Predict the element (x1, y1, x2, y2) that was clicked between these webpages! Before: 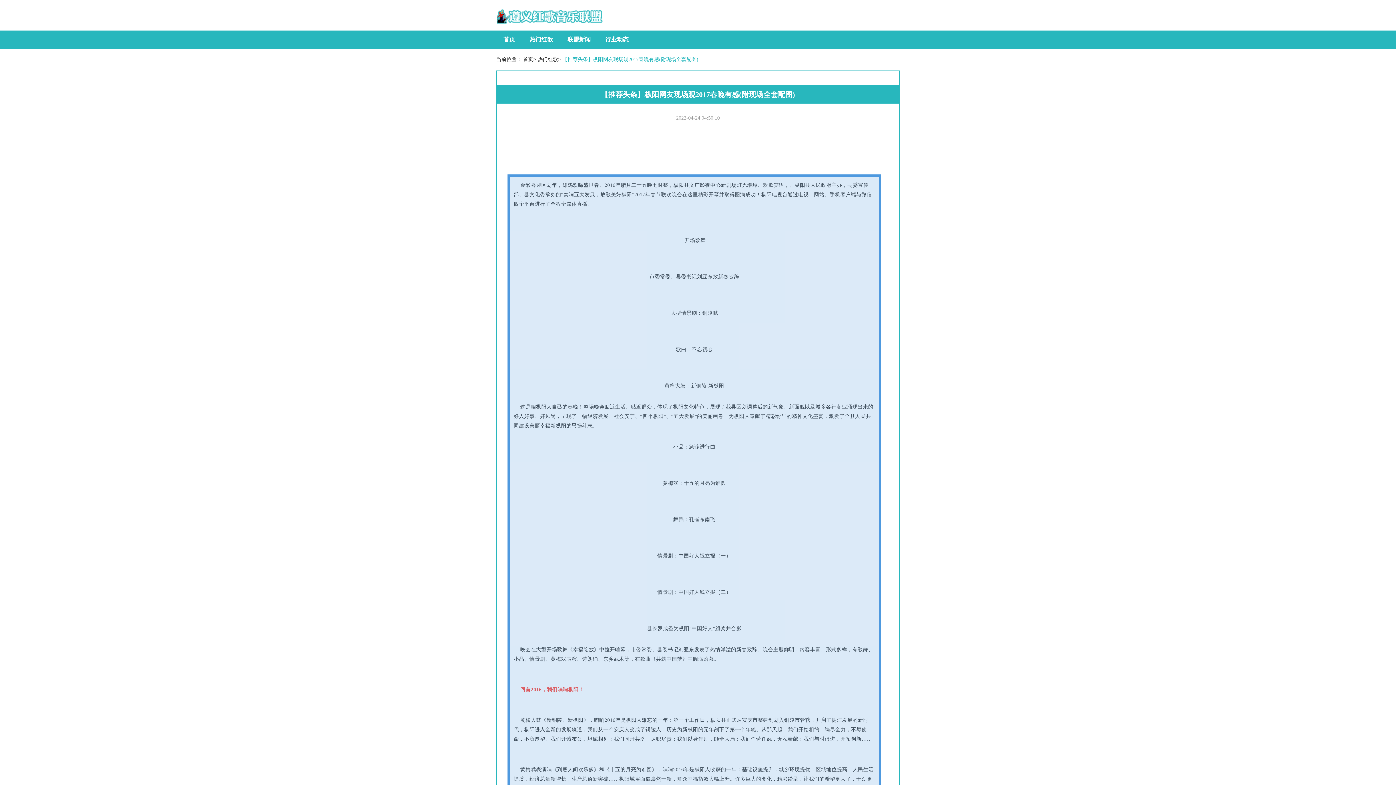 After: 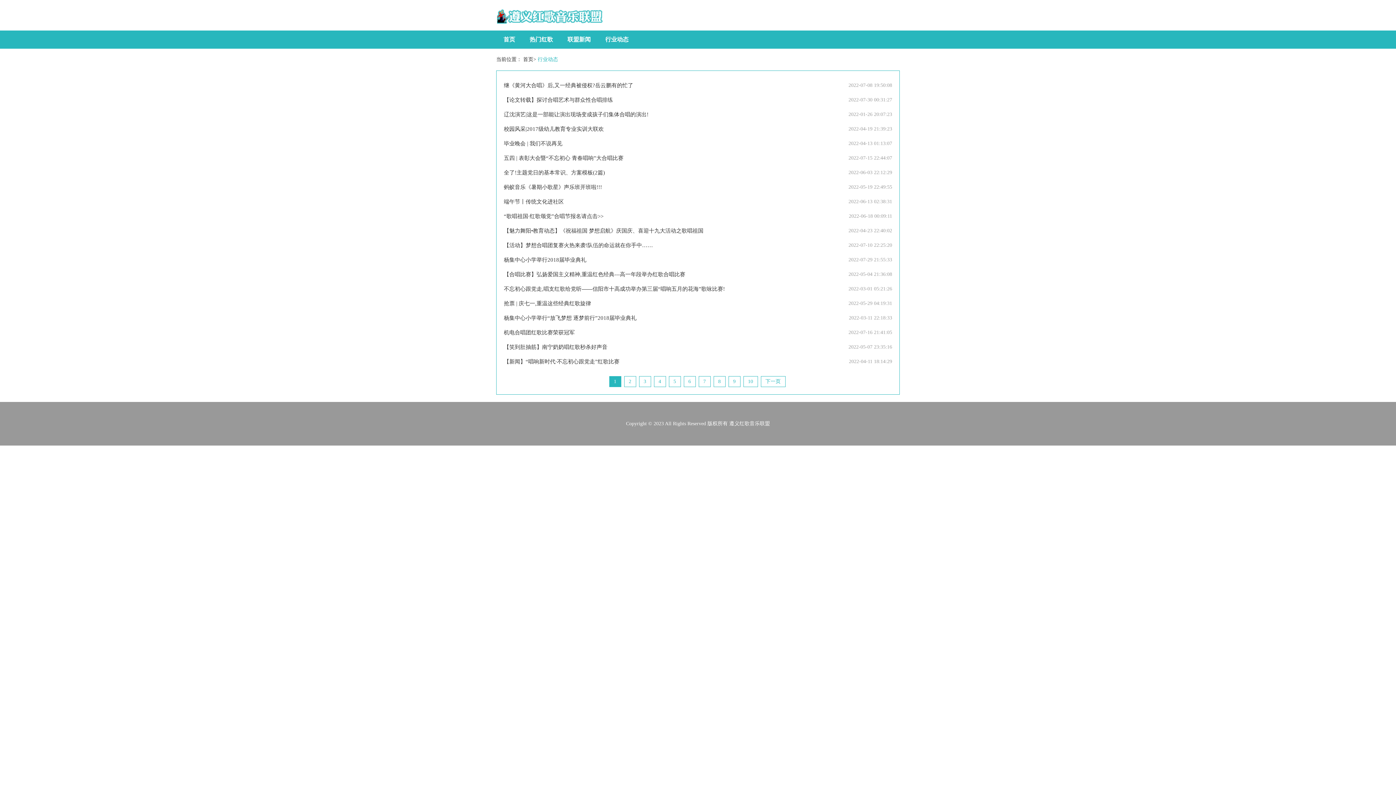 Action: bbox: (598, 30, 636, 48) label: 行业动态